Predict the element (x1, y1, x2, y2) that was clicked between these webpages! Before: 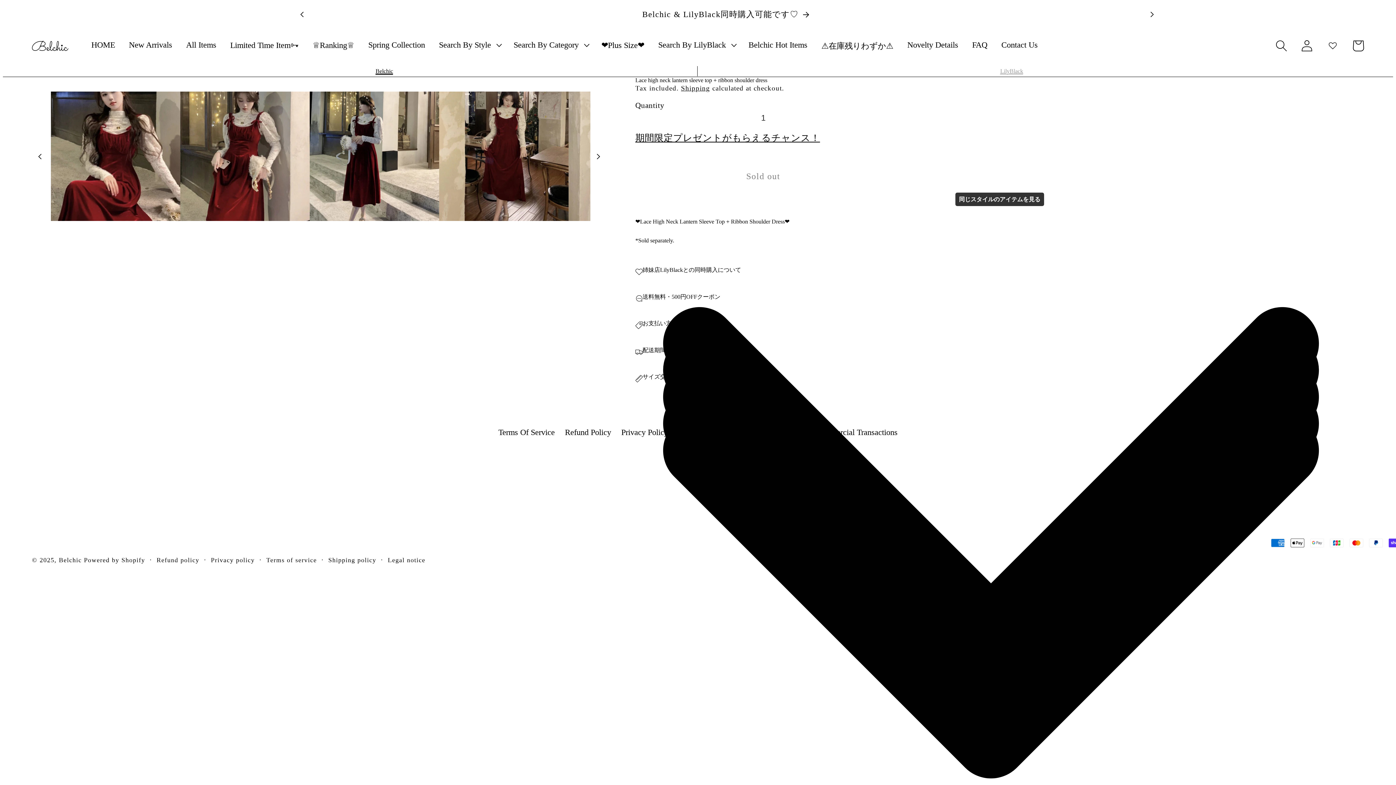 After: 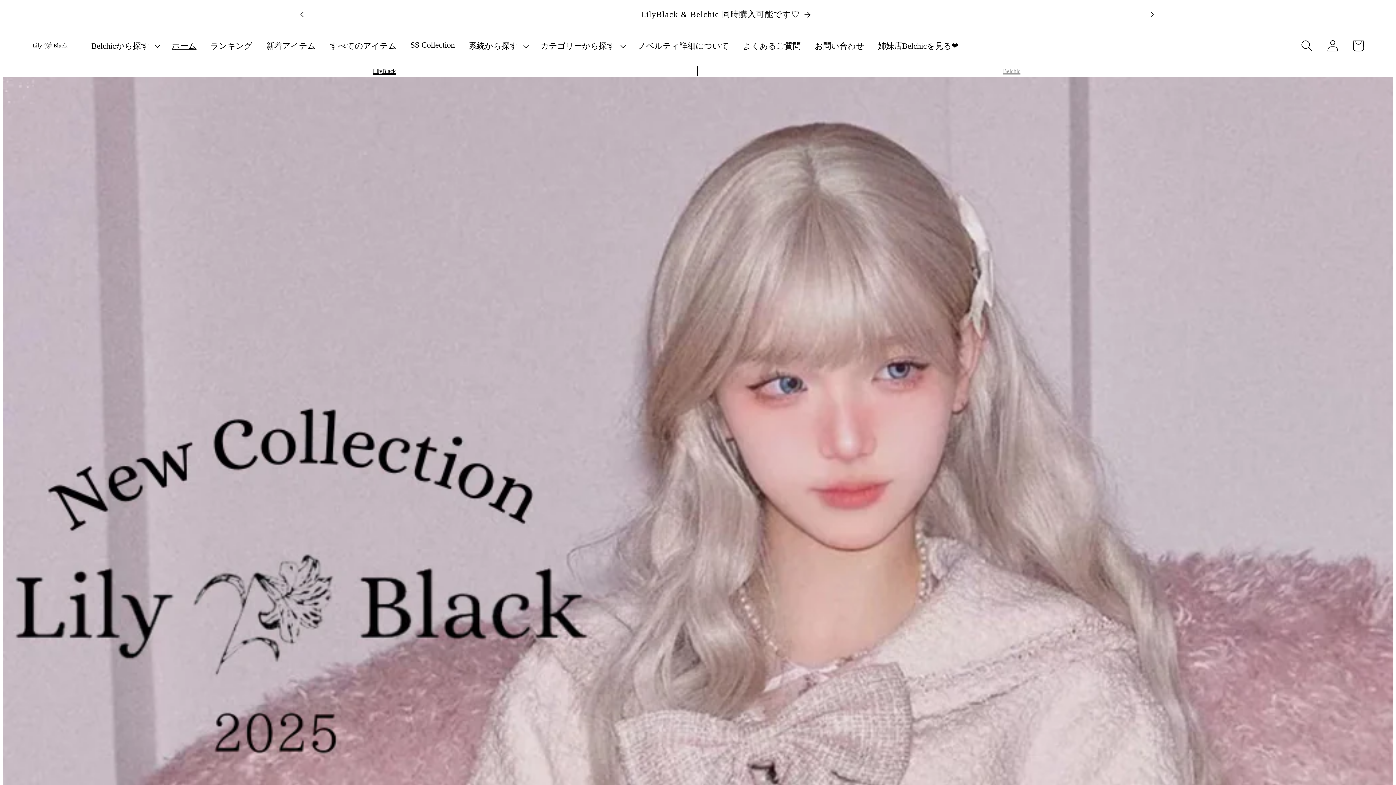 Action: bbox: (310, -2, 1144, 31) label: Belchic & LilyBlack同時購入可能です♡